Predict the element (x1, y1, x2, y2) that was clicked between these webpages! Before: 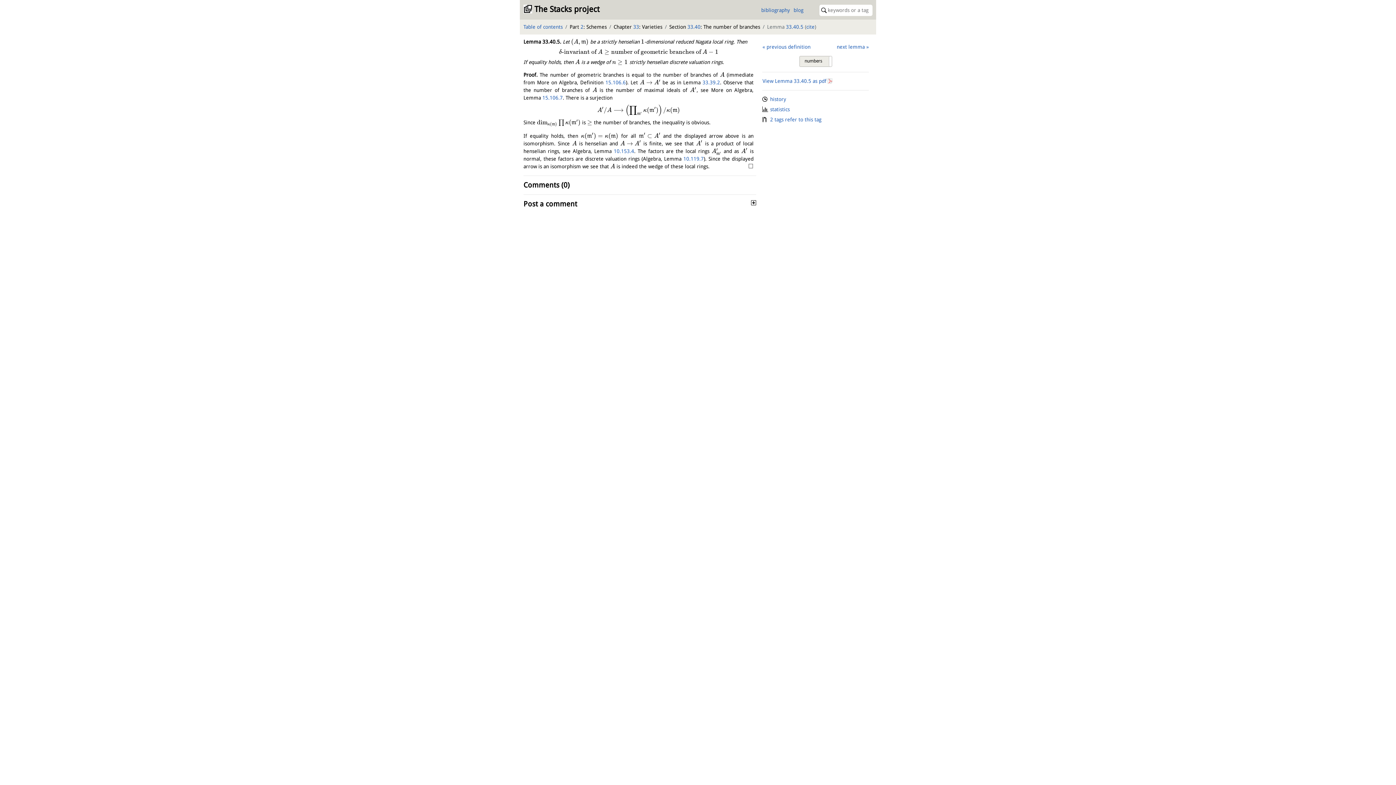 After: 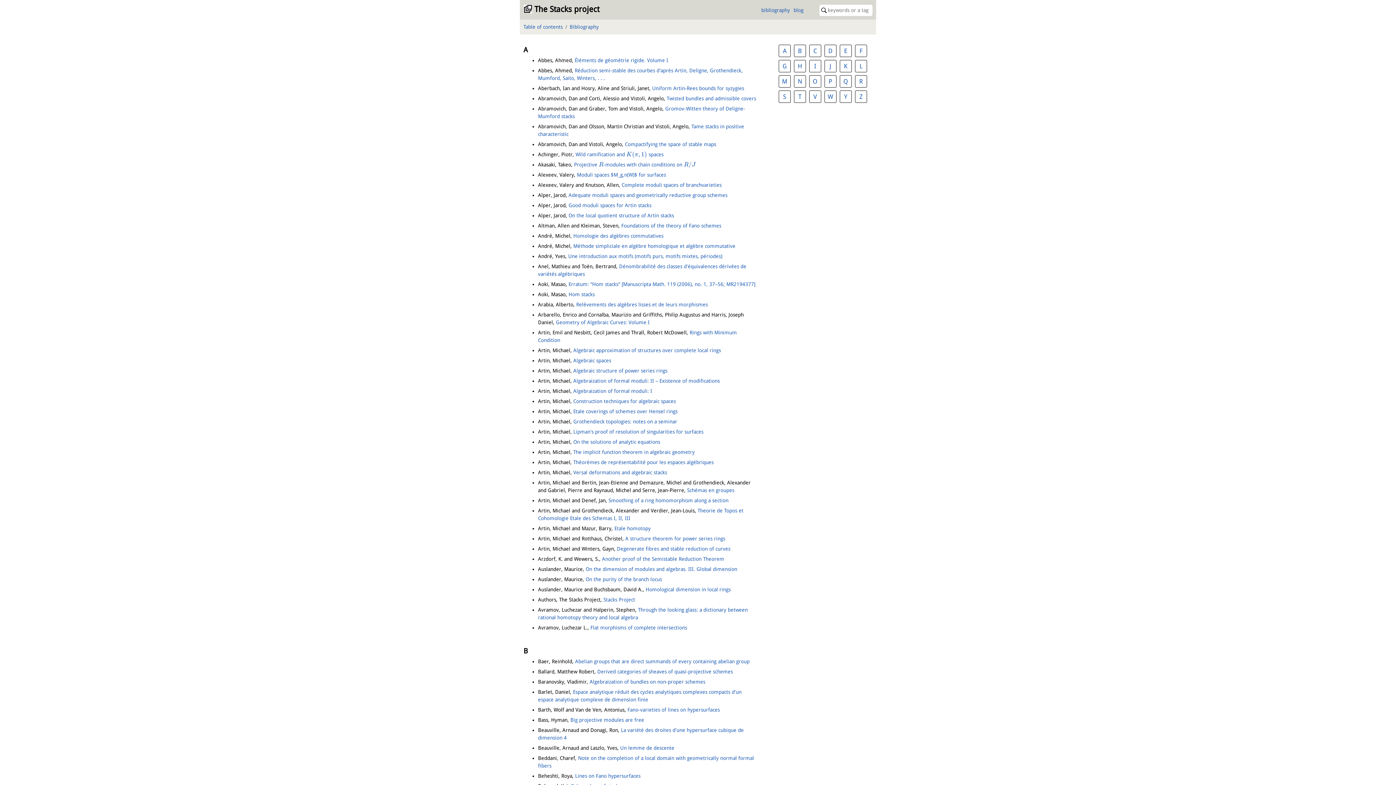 Action: label: bibliography bbox: (761, 7, 790, 13)